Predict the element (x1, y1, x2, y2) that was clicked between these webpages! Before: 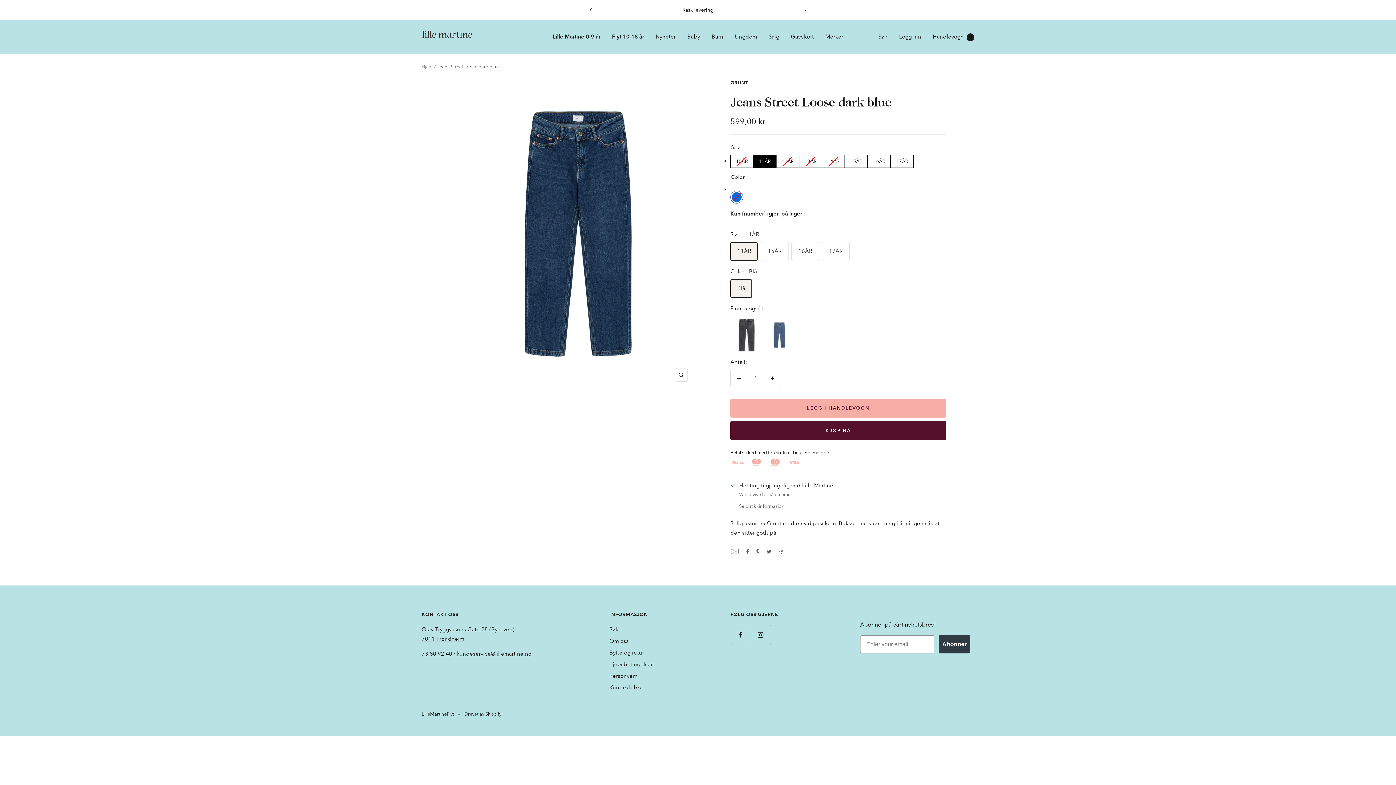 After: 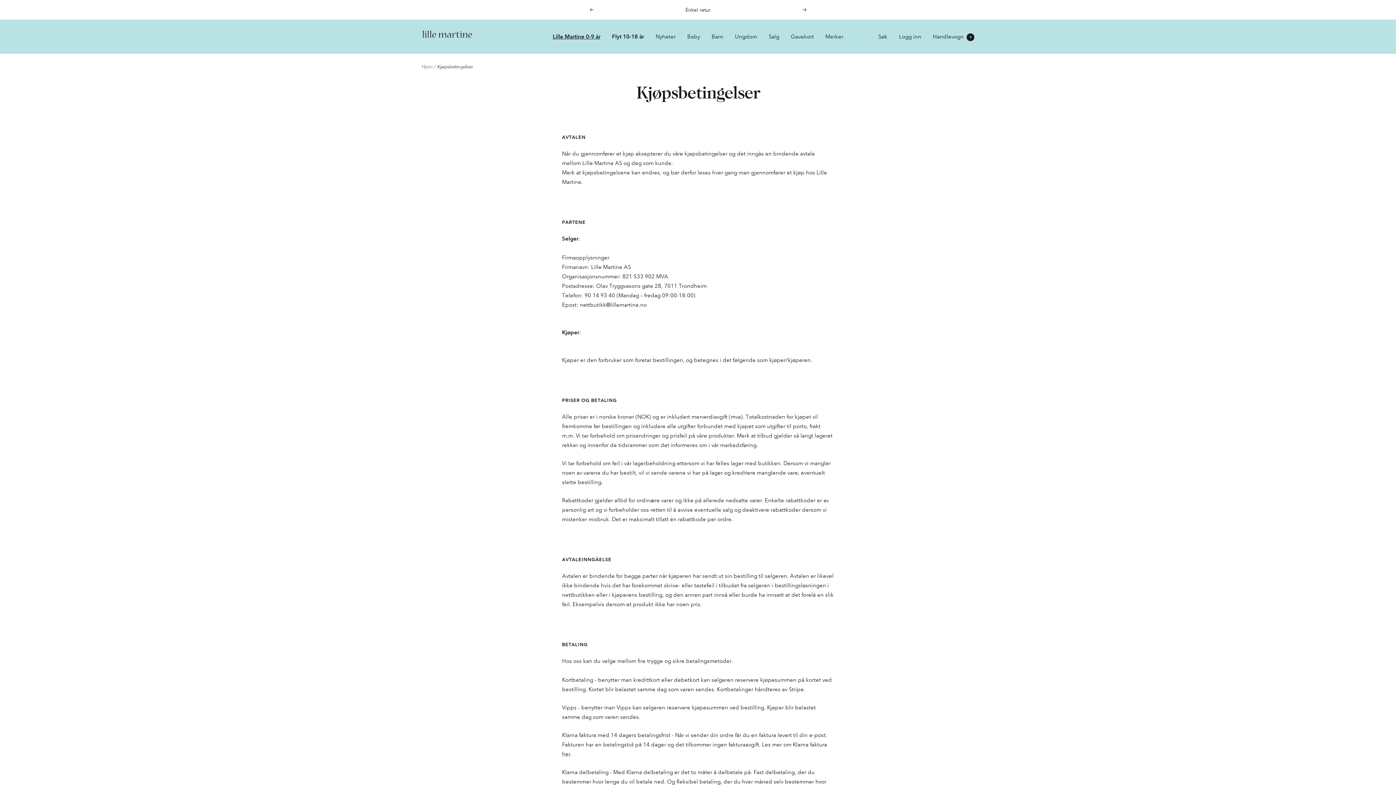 Action: bbox: (609, 660, 652, 669) label: Kjøpsbetingelser